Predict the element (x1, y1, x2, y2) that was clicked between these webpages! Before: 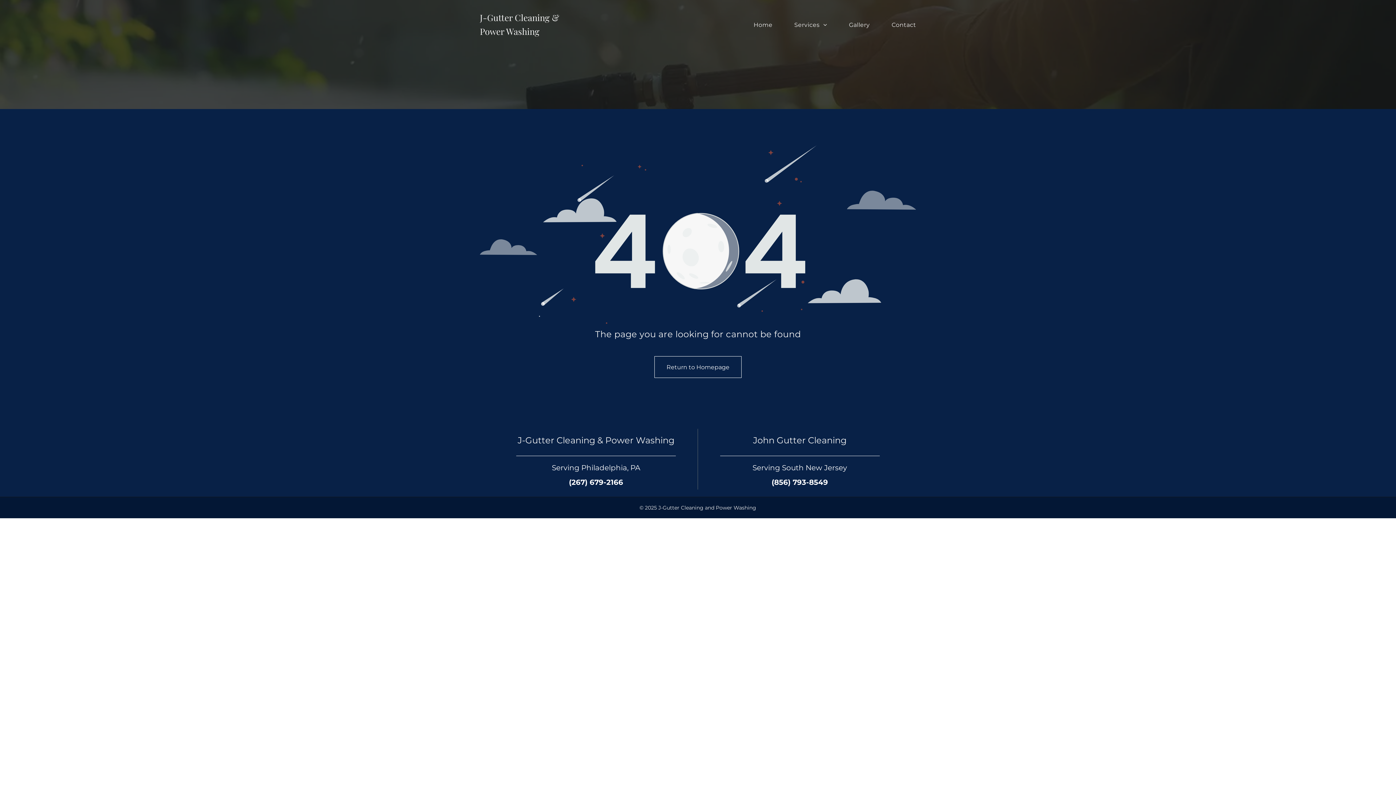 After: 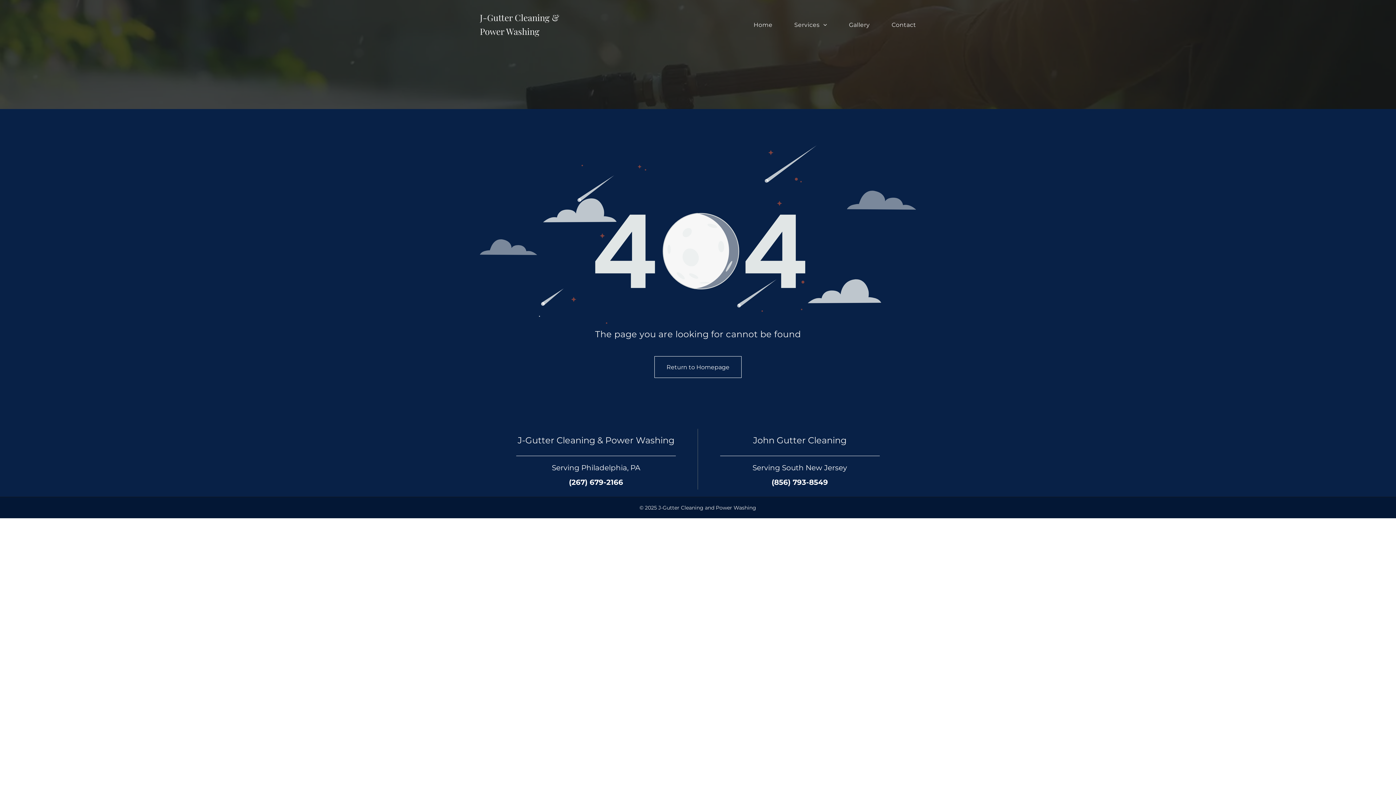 Action: bbox: (480, 147, 916, 154)